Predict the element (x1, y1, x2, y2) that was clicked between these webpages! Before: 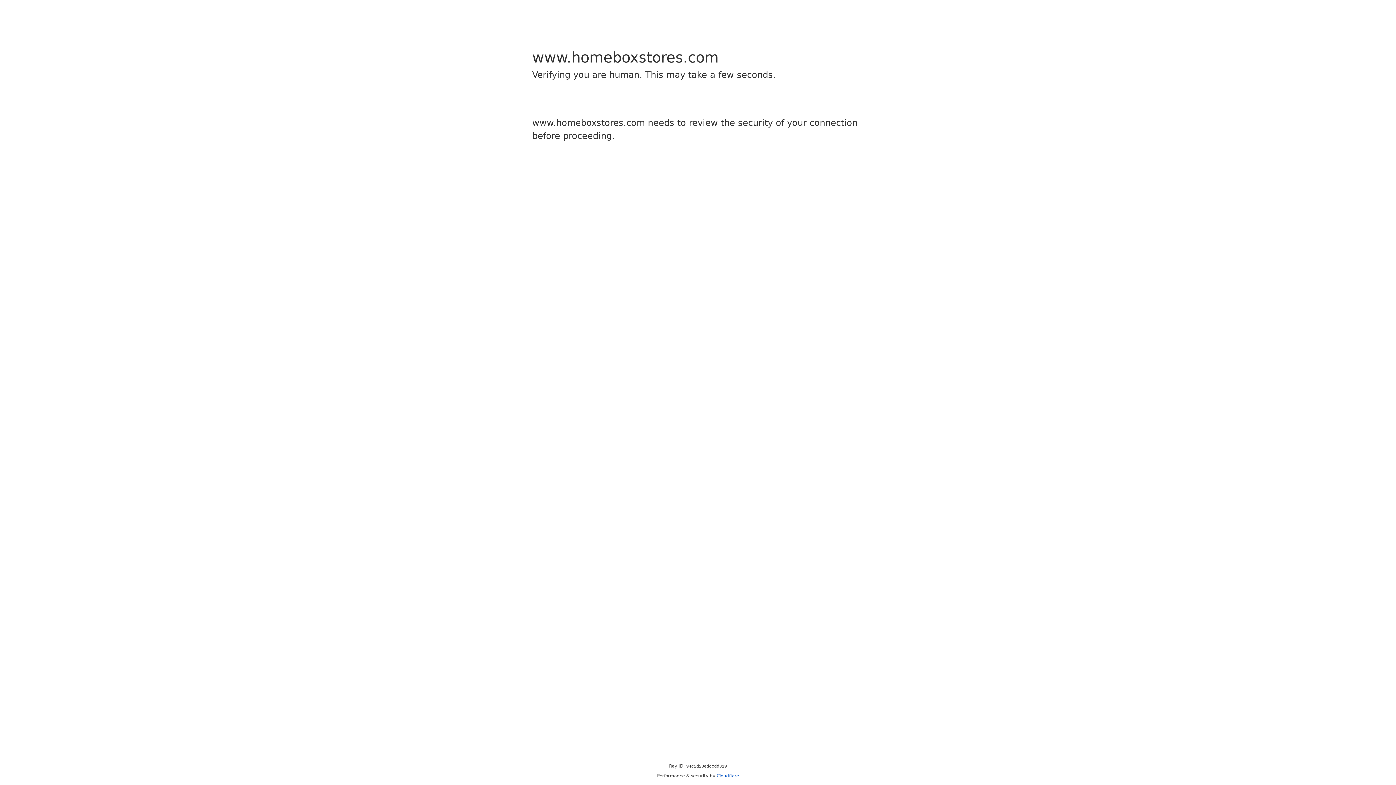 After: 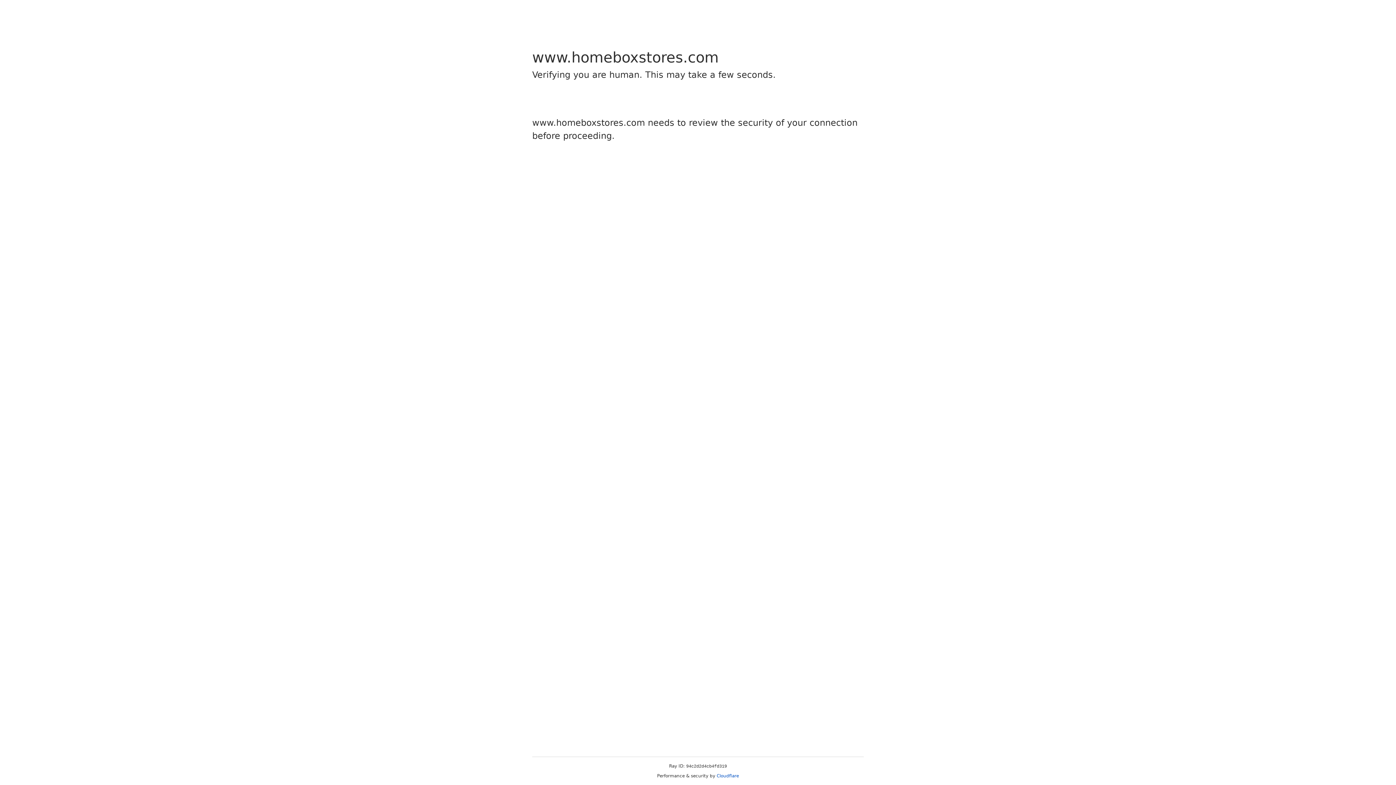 Action: label: Cloudflare bbox: (716, 773, 739, 778)